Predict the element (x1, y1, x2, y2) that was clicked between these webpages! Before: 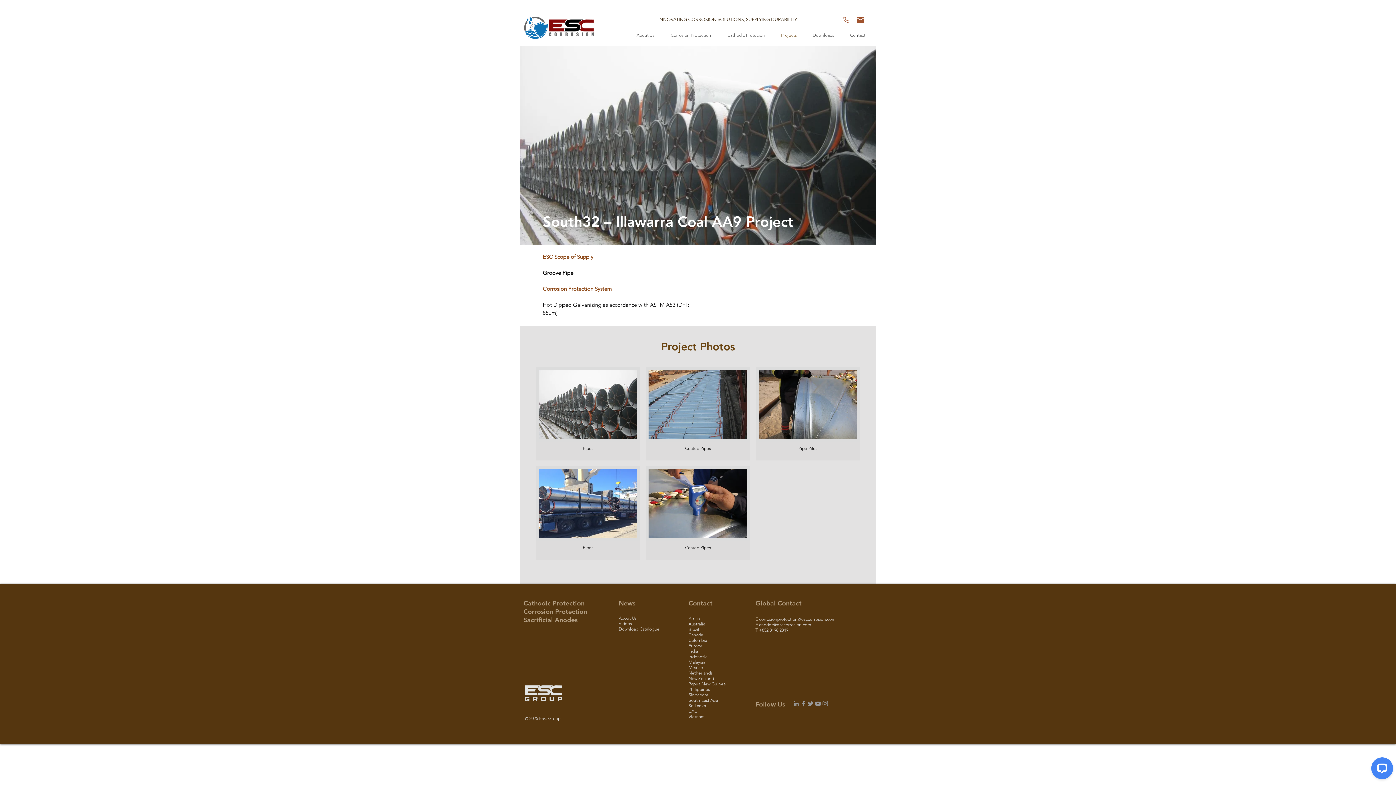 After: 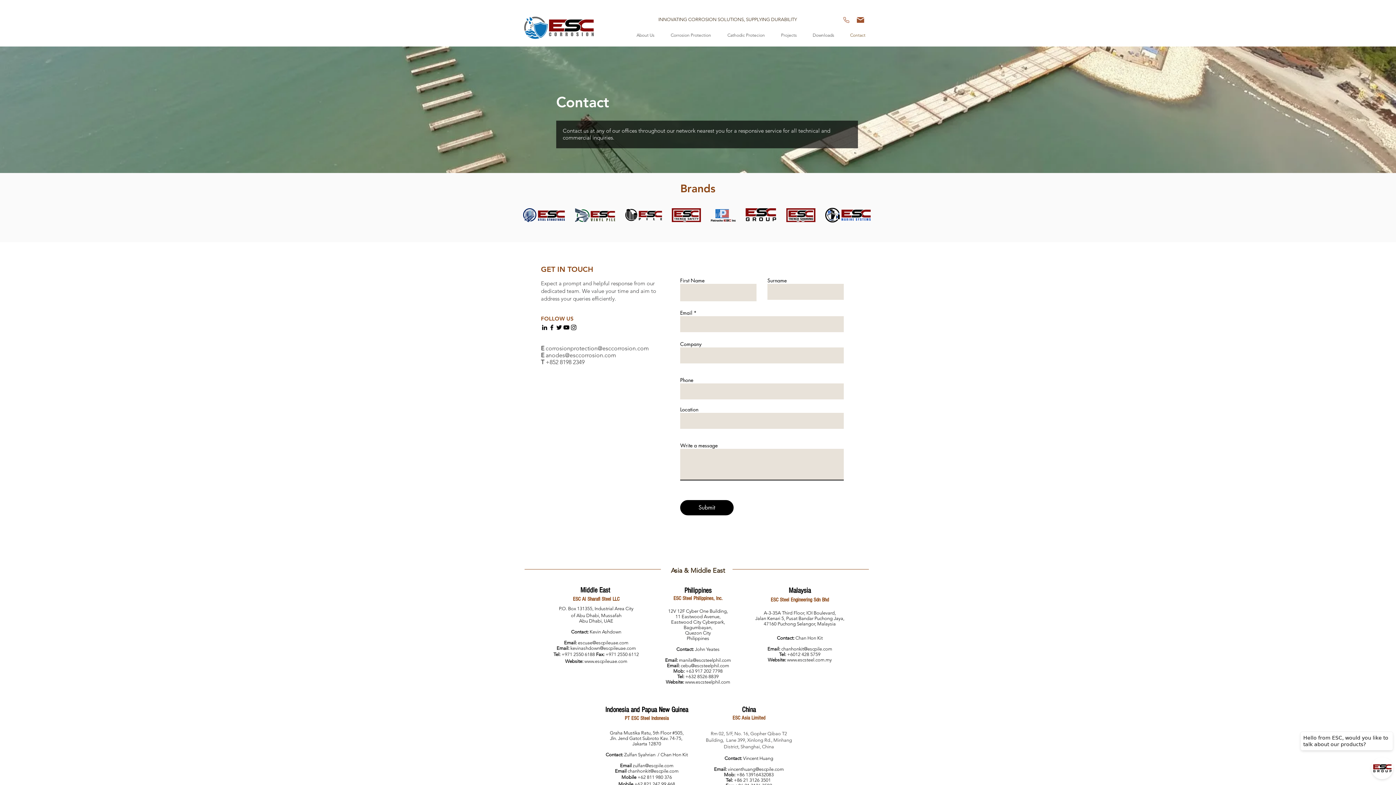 Action: bbox: (688, 616, 700, 621) label: Africa